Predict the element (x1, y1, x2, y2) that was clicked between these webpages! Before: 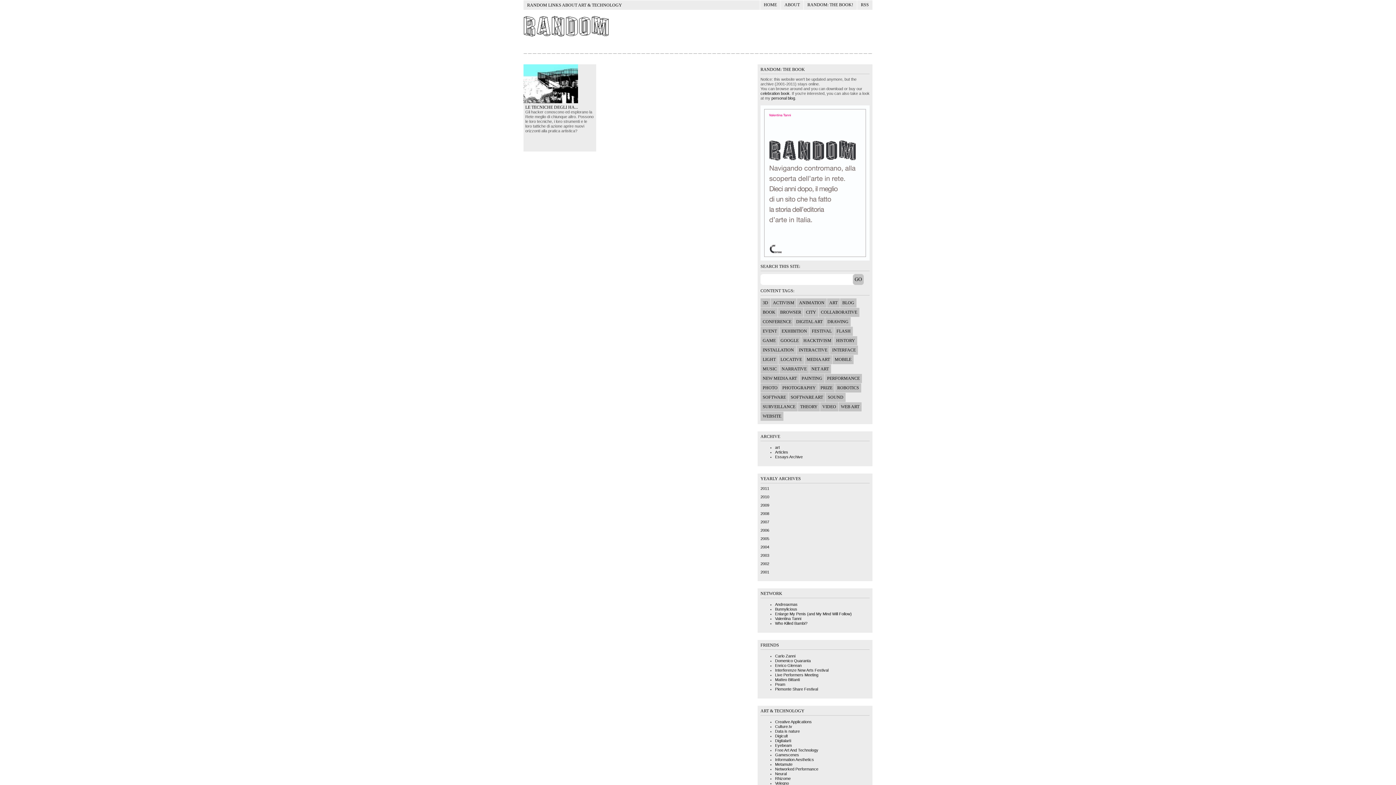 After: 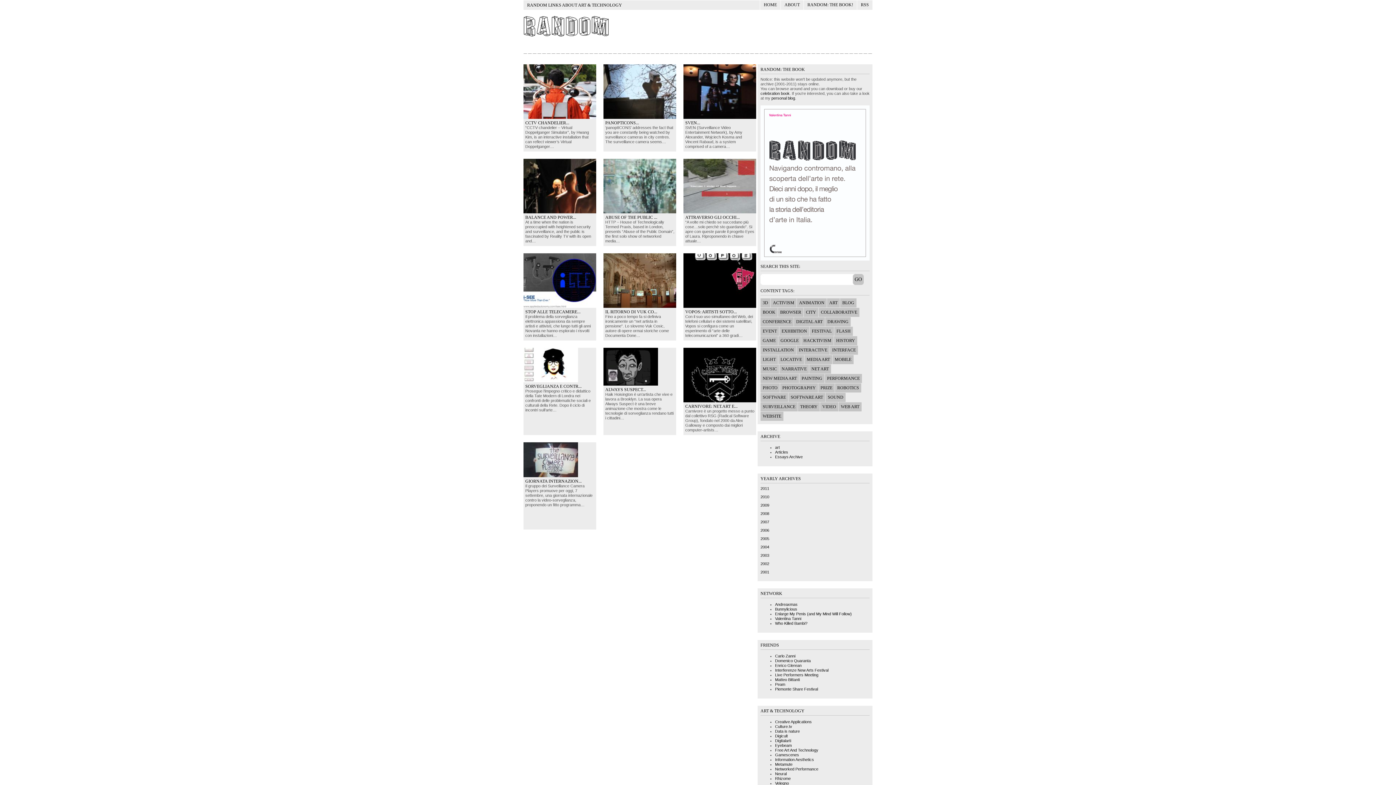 Action: bbox: (760, 402, 797, 411) label: SURVEILLANCE